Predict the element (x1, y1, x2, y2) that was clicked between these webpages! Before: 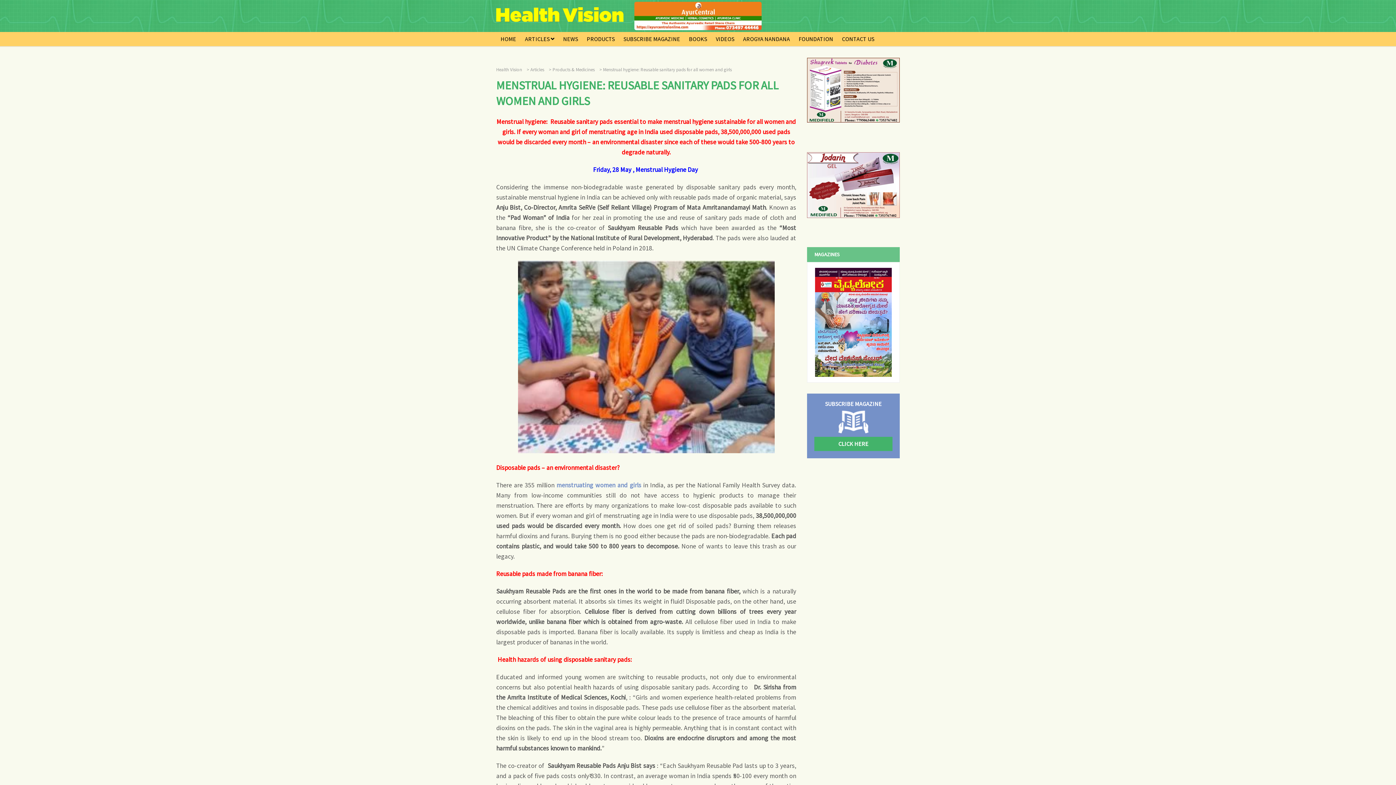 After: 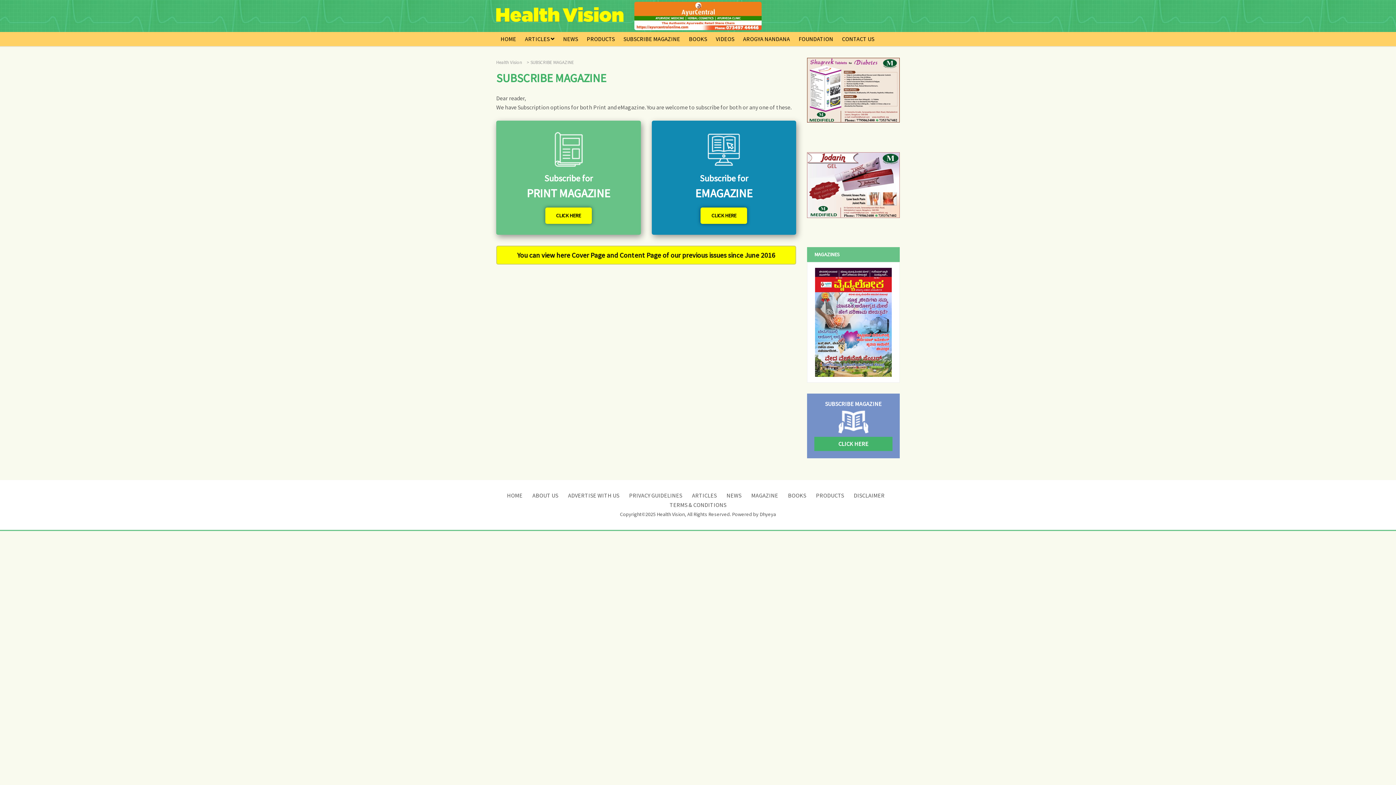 Action: label: SUBSCRIBE MAGAZINE bbox: (619, 31, 684, 46)